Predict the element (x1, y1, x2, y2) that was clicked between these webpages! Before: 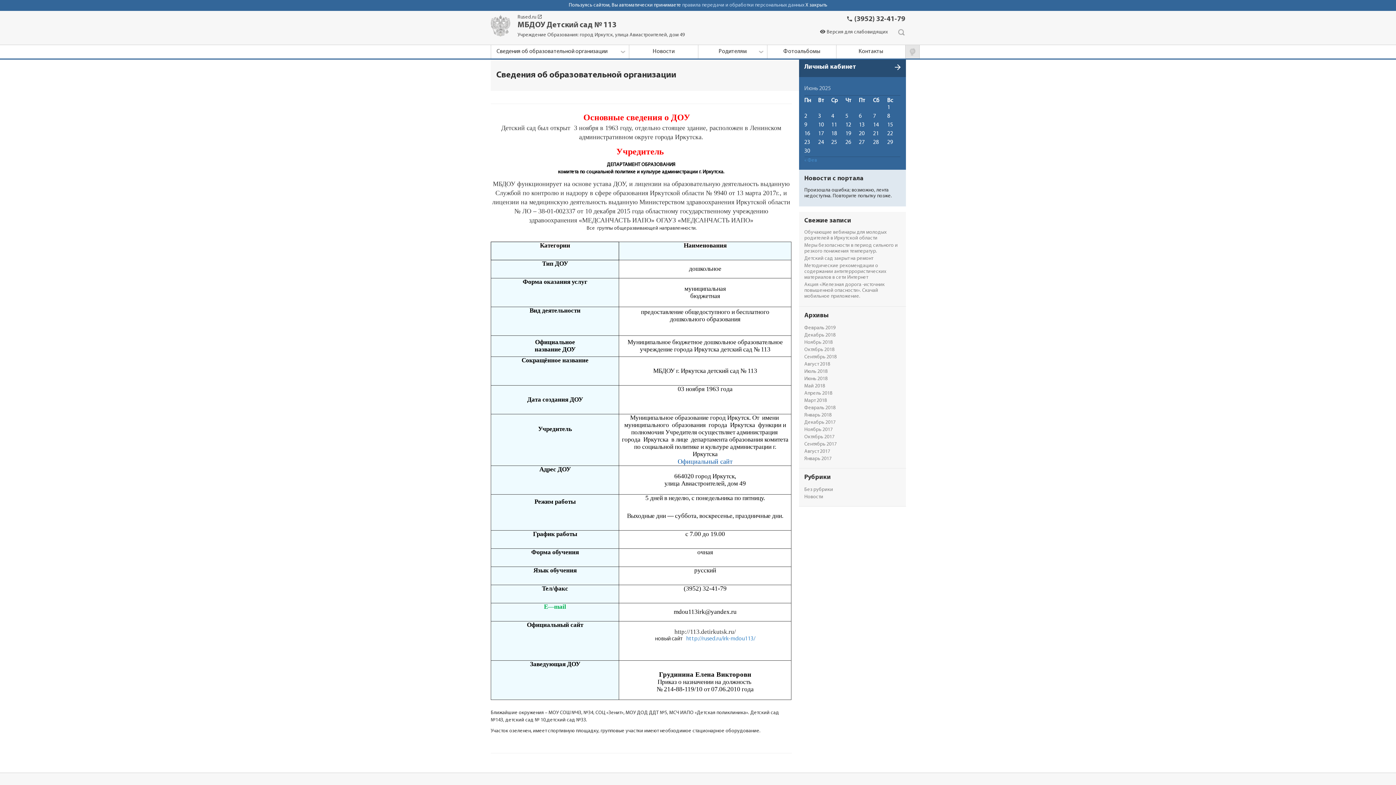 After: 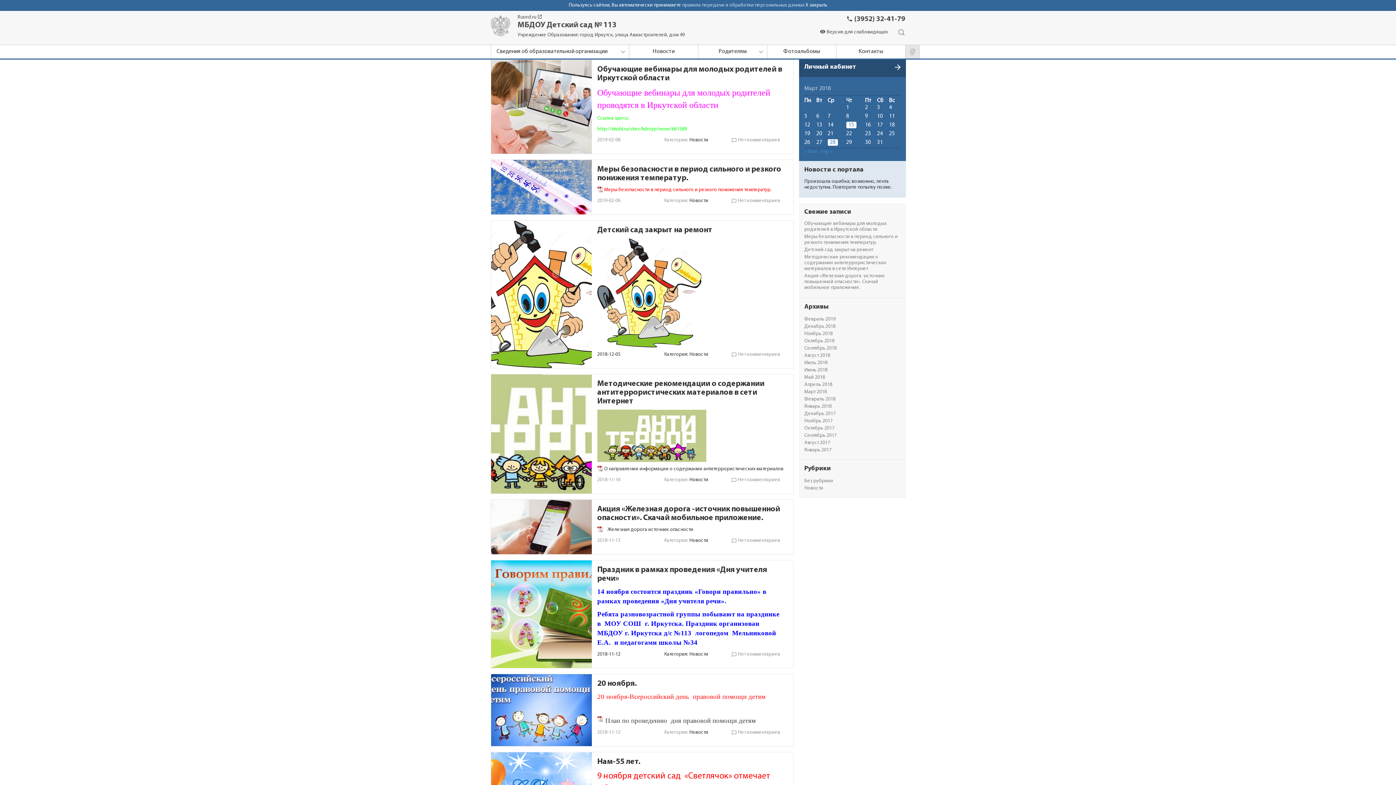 Action: bbox: (804, 398, 827, 403) label: Март 2018